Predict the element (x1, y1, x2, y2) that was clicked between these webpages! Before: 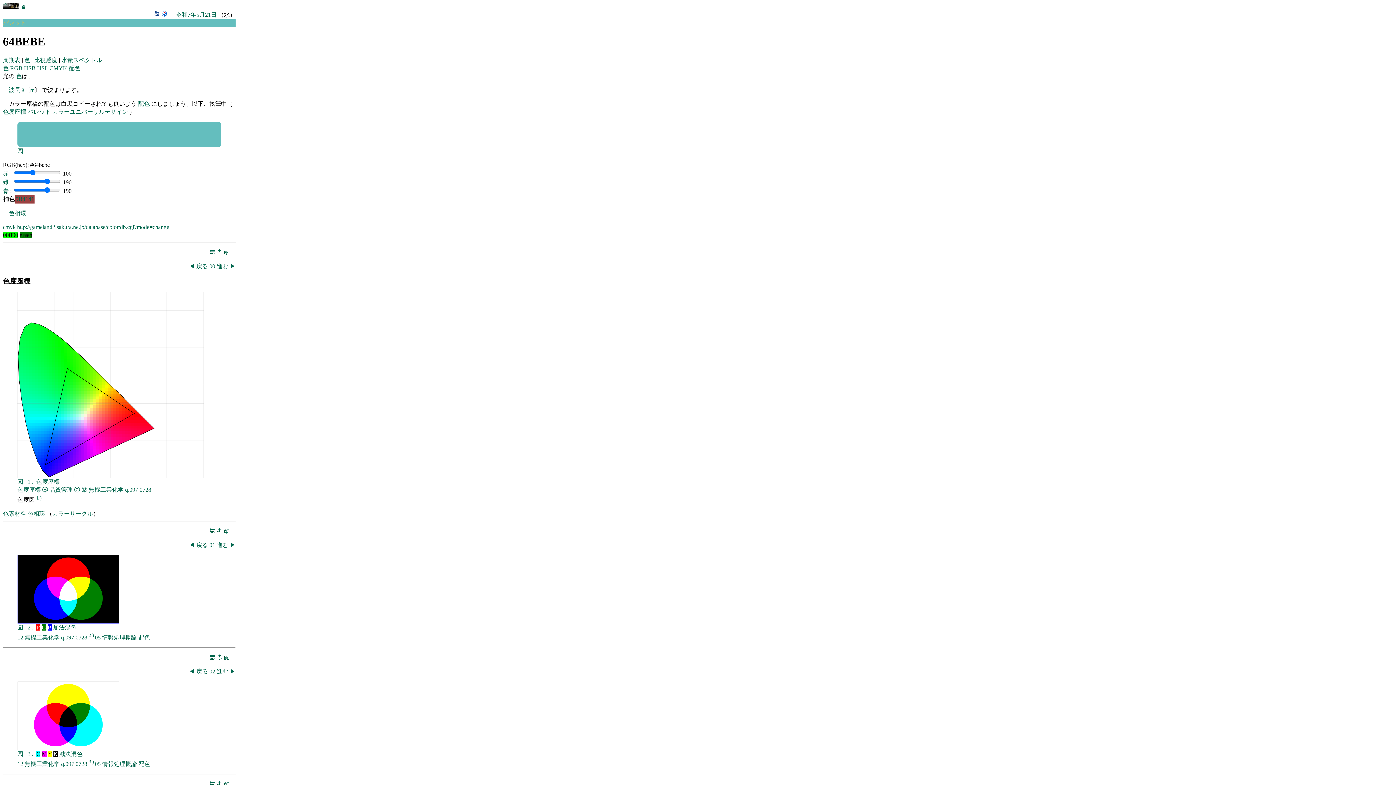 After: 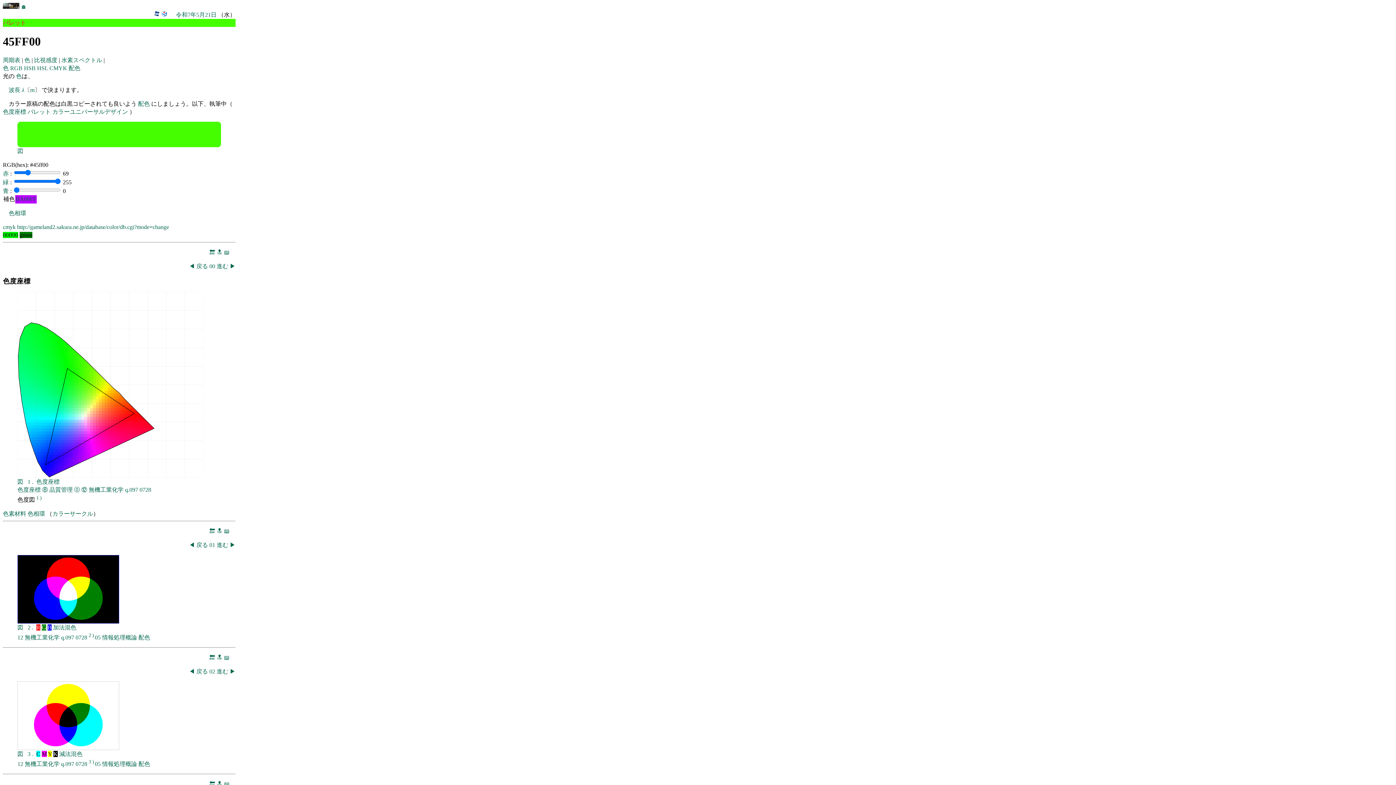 Action: bbox: (81, 364, 84, 367)